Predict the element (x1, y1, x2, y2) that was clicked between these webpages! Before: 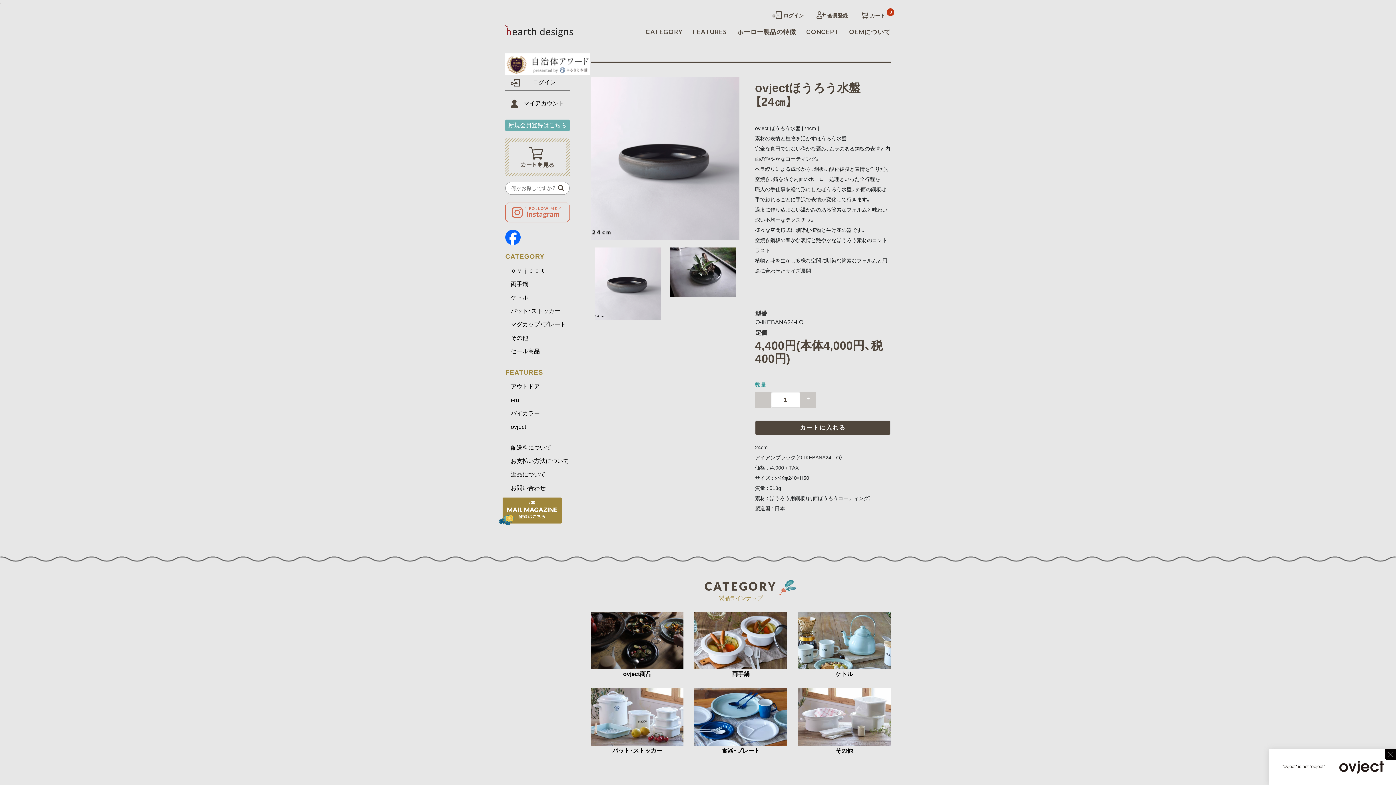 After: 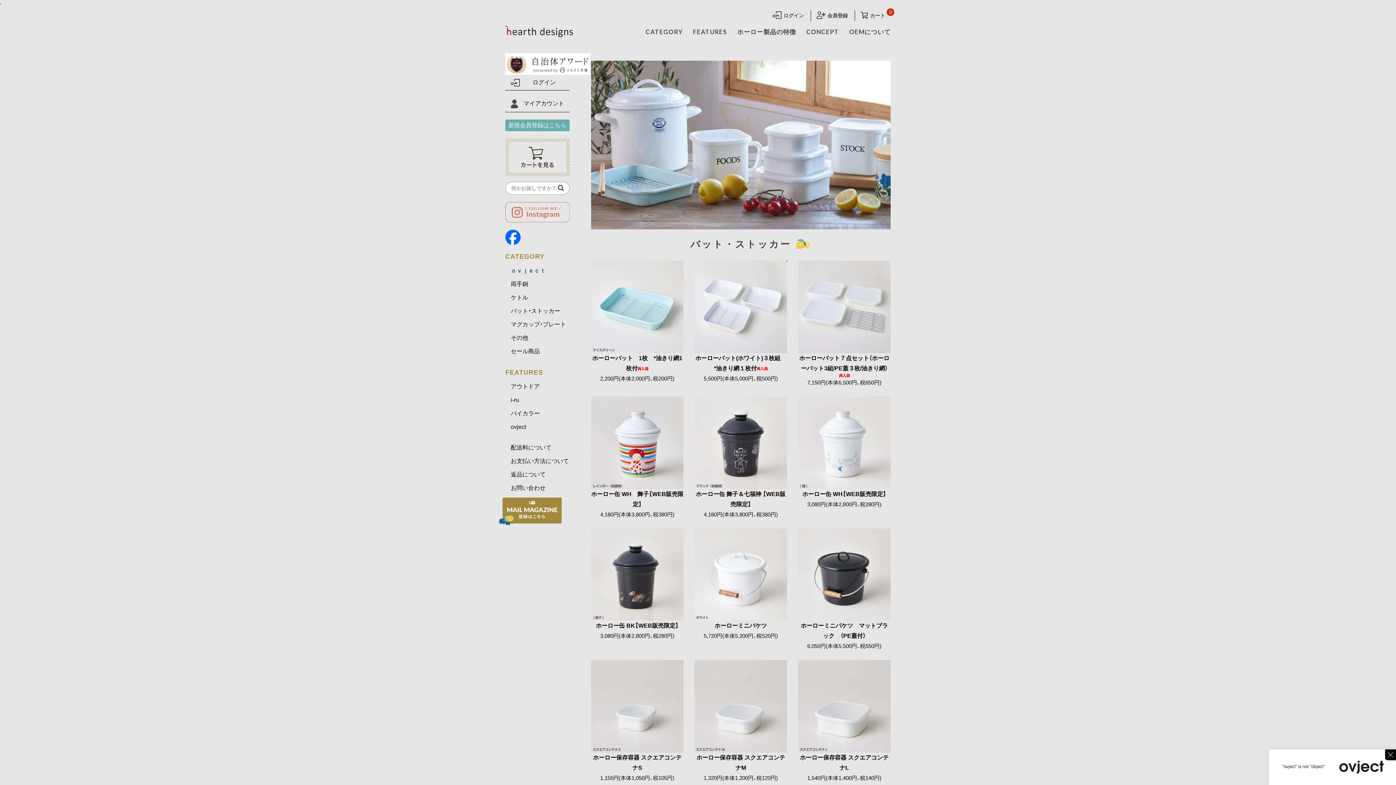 Action: bbox: (591, 688, 683, 746)